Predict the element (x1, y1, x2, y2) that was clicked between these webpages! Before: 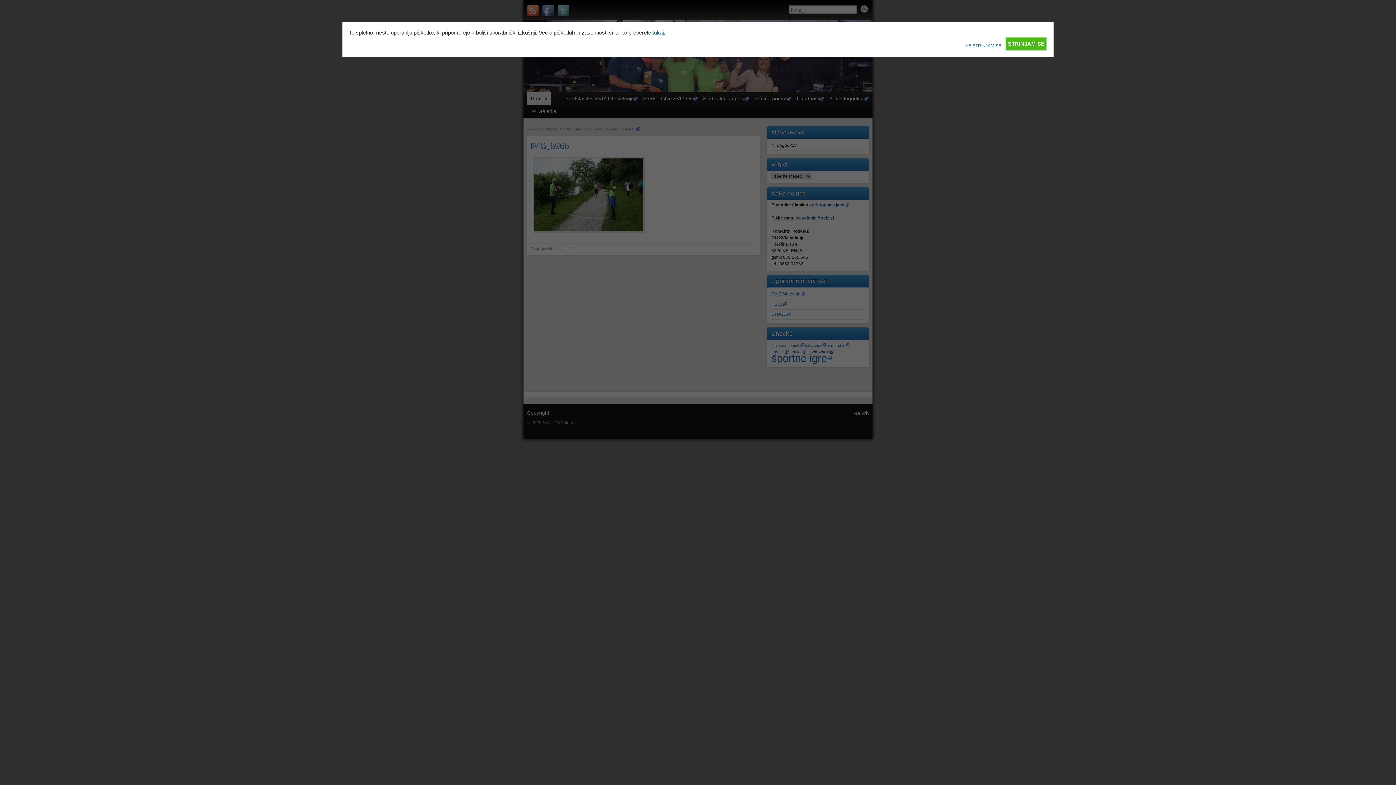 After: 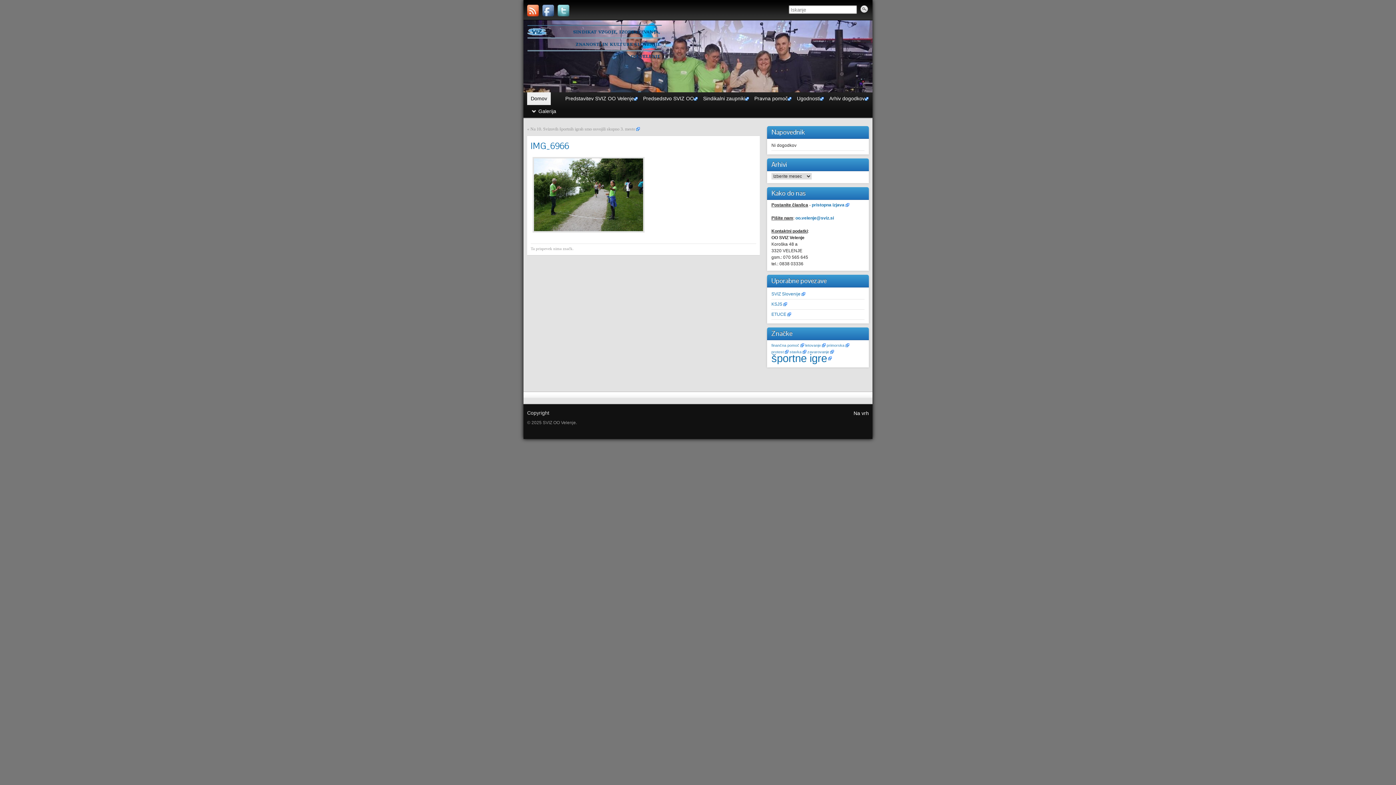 Action: bbox: (1005, 37, 1047, 50) label: STRINJAM SE